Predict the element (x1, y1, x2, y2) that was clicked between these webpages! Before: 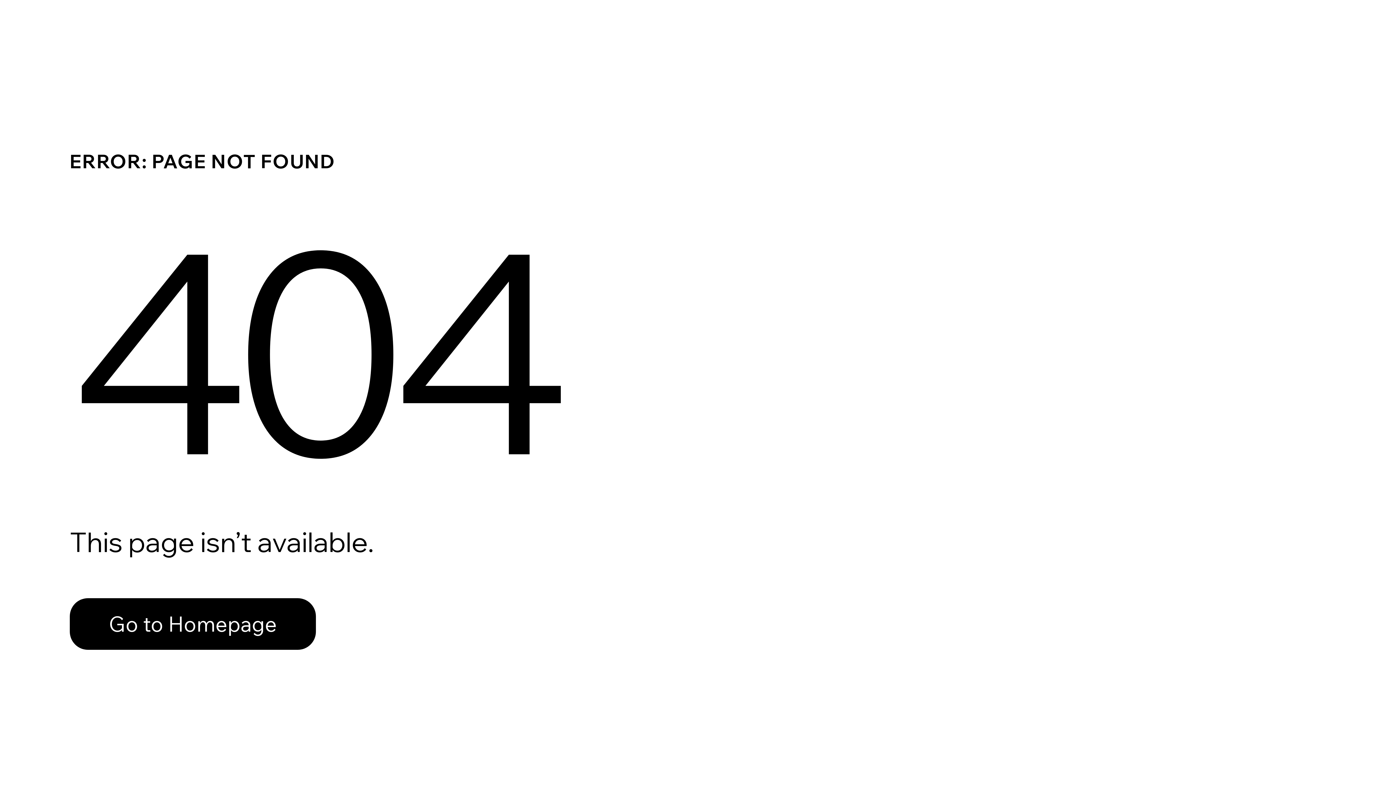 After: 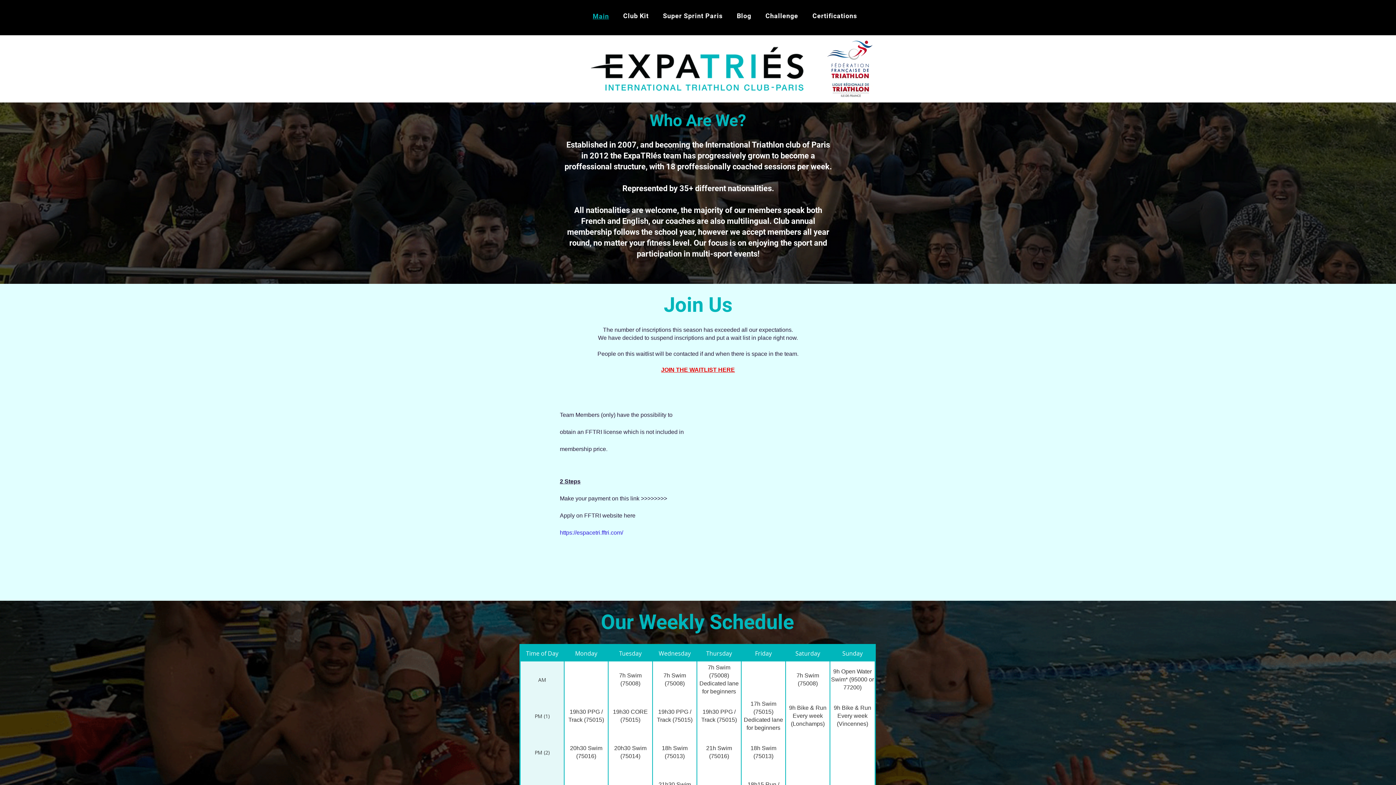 Action: bbox: (69, 582, 768, 659) label: Go to Homepage